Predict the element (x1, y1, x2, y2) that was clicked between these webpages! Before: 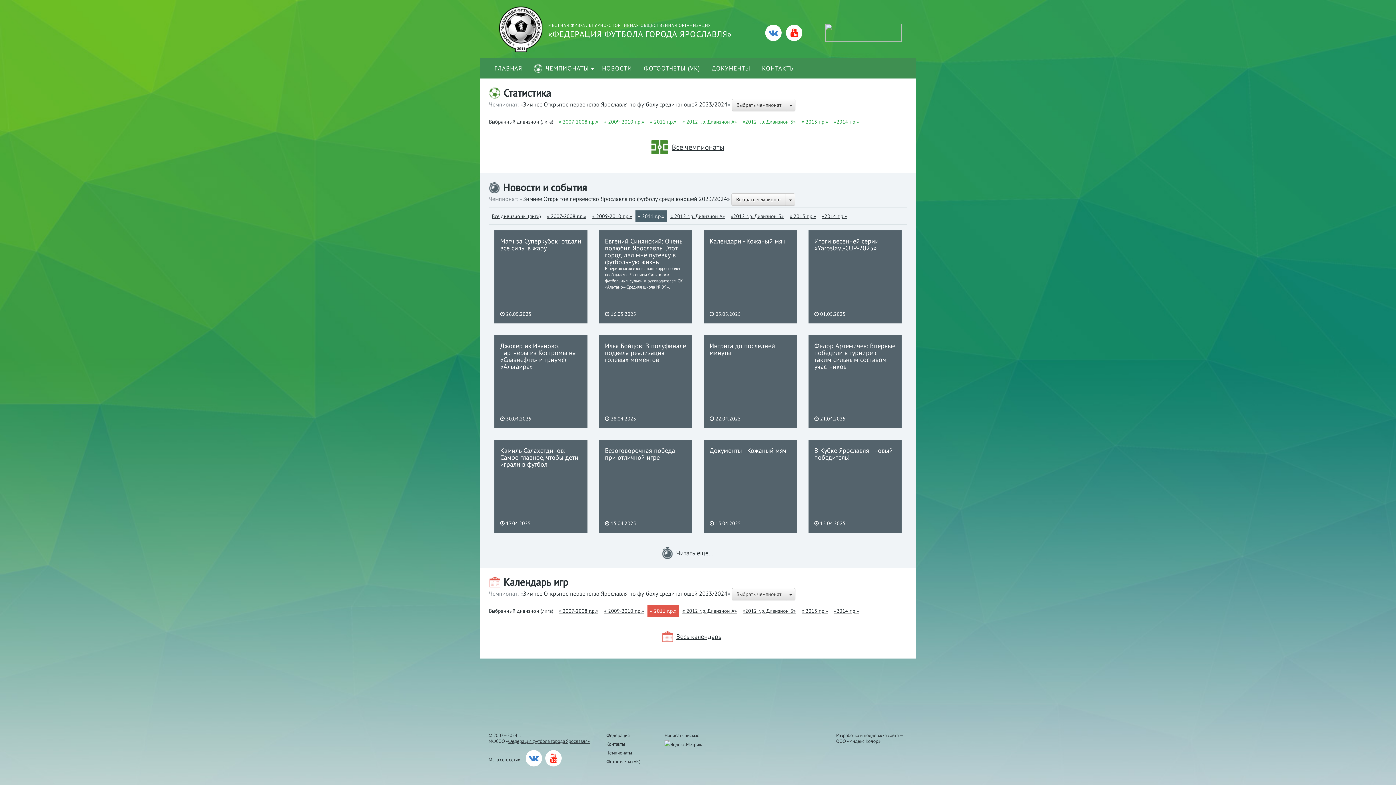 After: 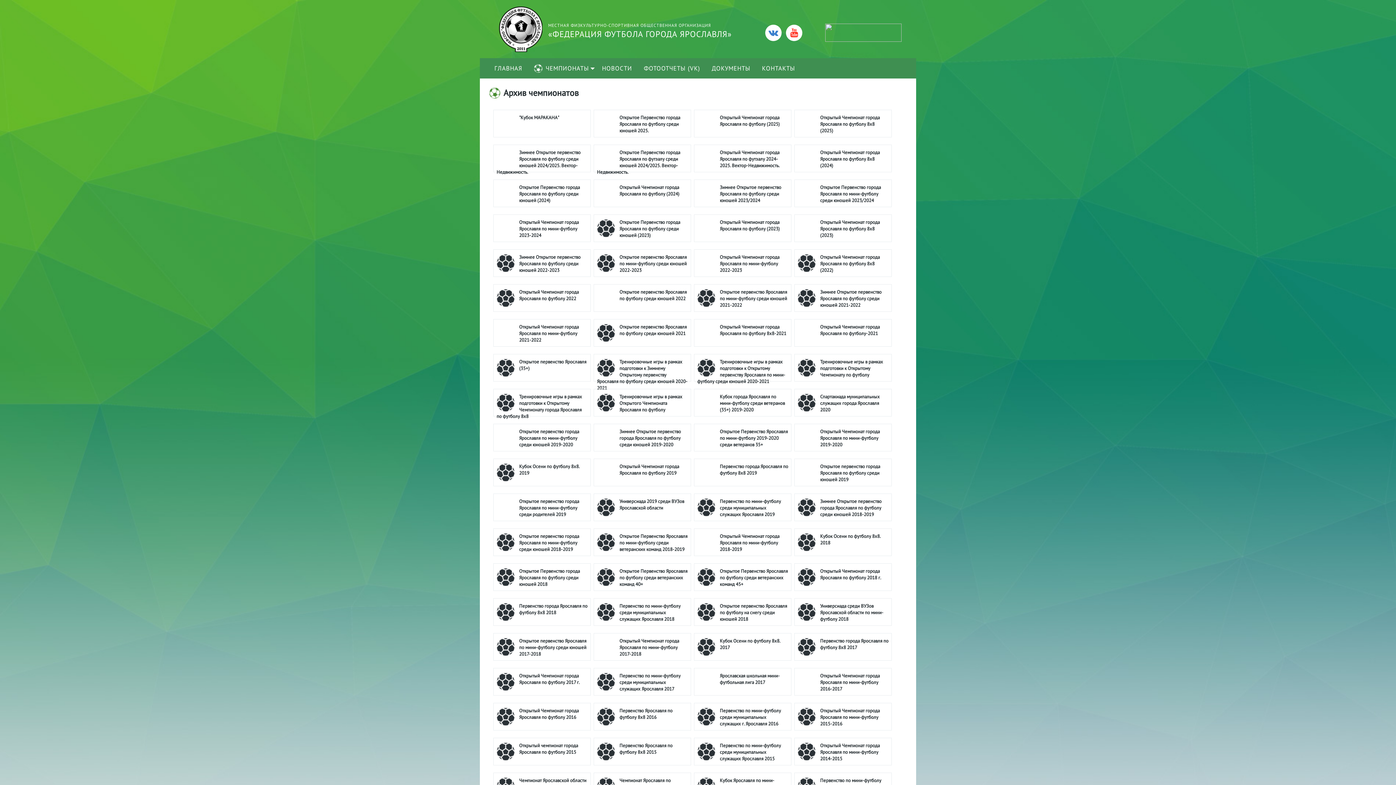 Action: bbox: (528, 58, 596, 78) label: ЧЕМПИОНАТЫ